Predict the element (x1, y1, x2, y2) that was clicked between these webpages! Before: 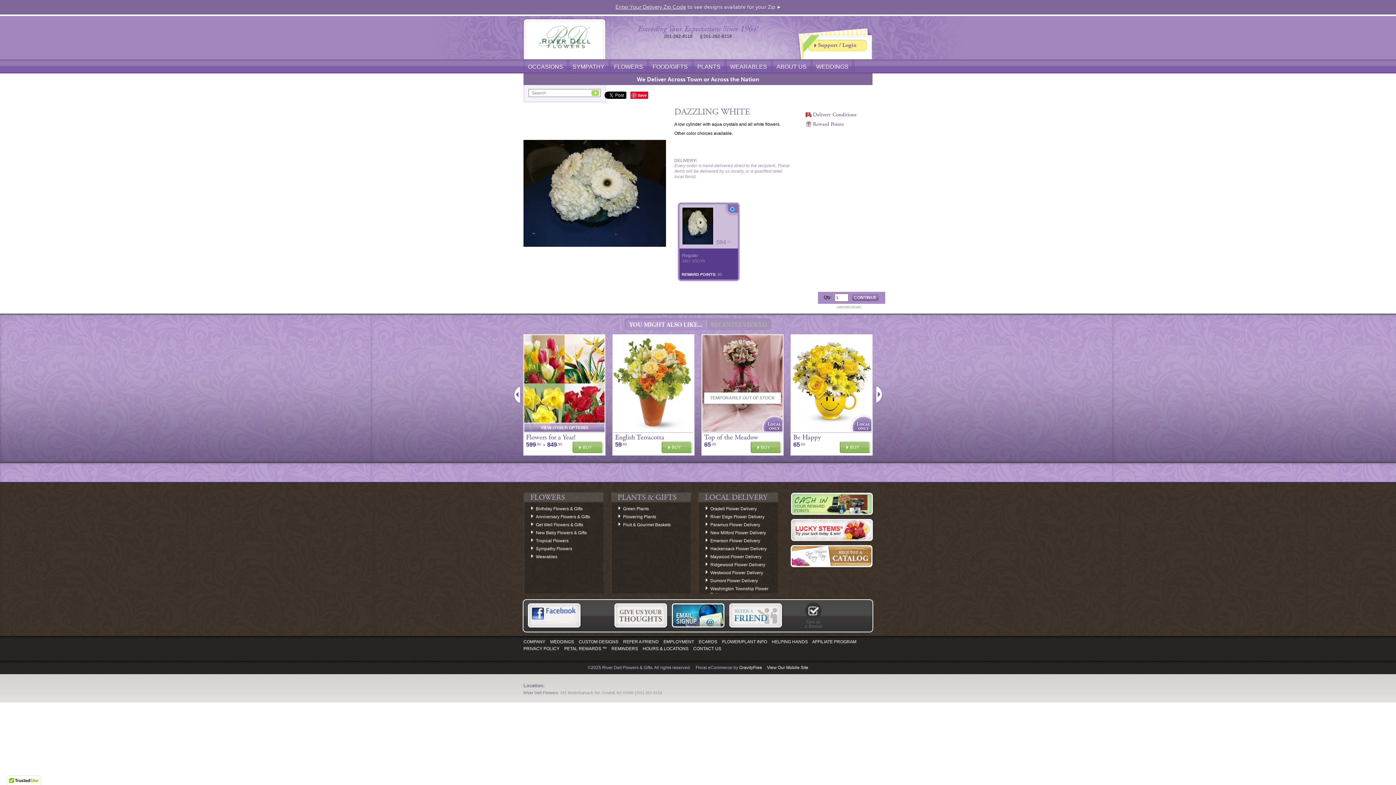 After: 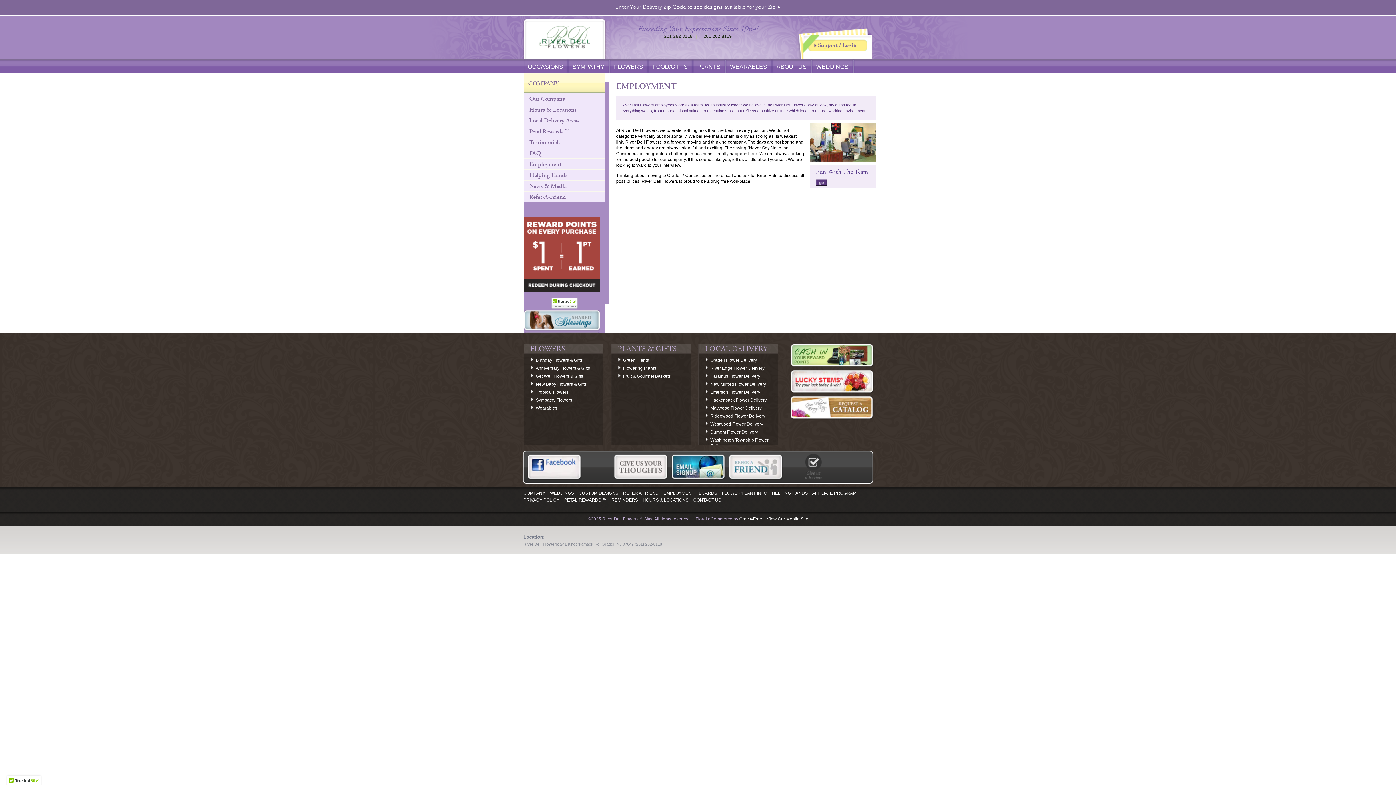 Action: bbox: (663, 639, 697, 644) label: EMPLOYMENT